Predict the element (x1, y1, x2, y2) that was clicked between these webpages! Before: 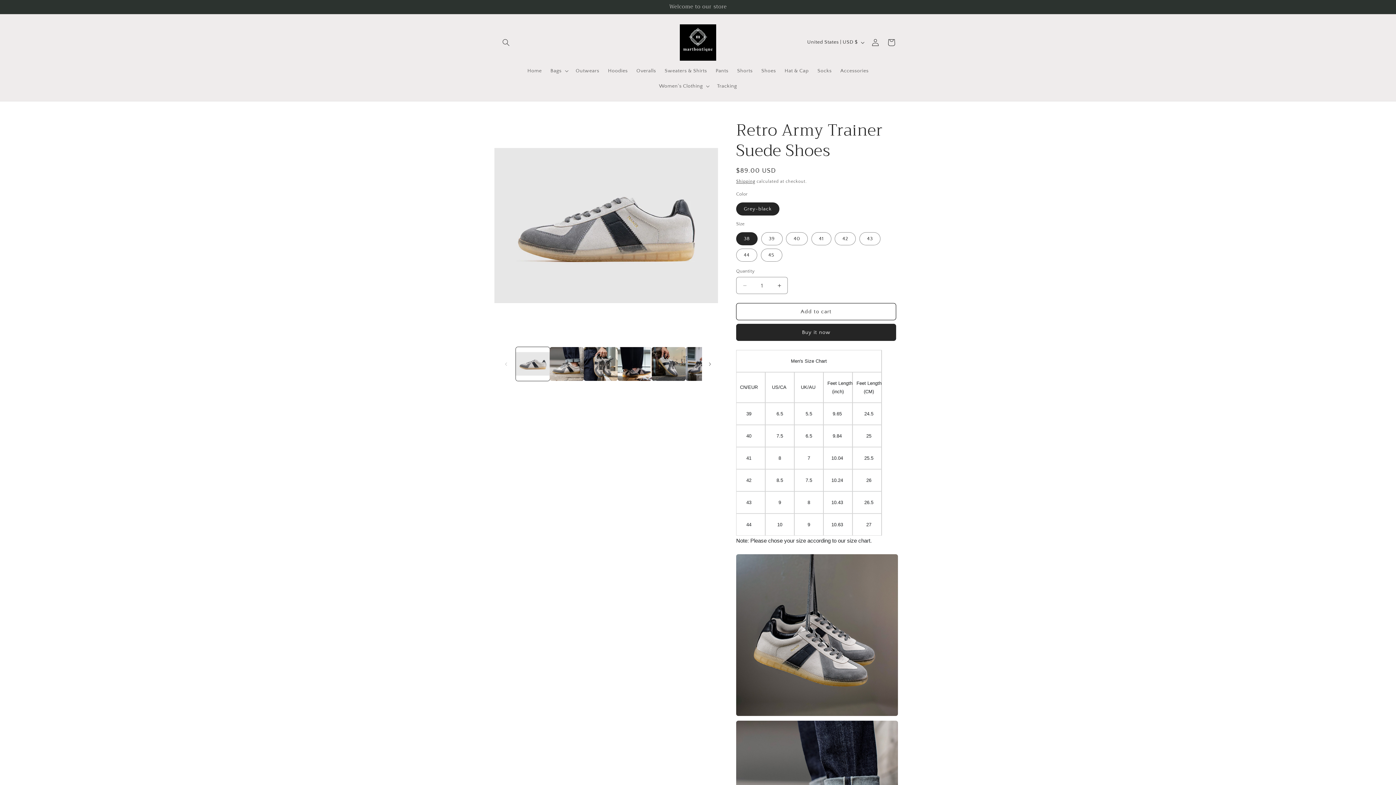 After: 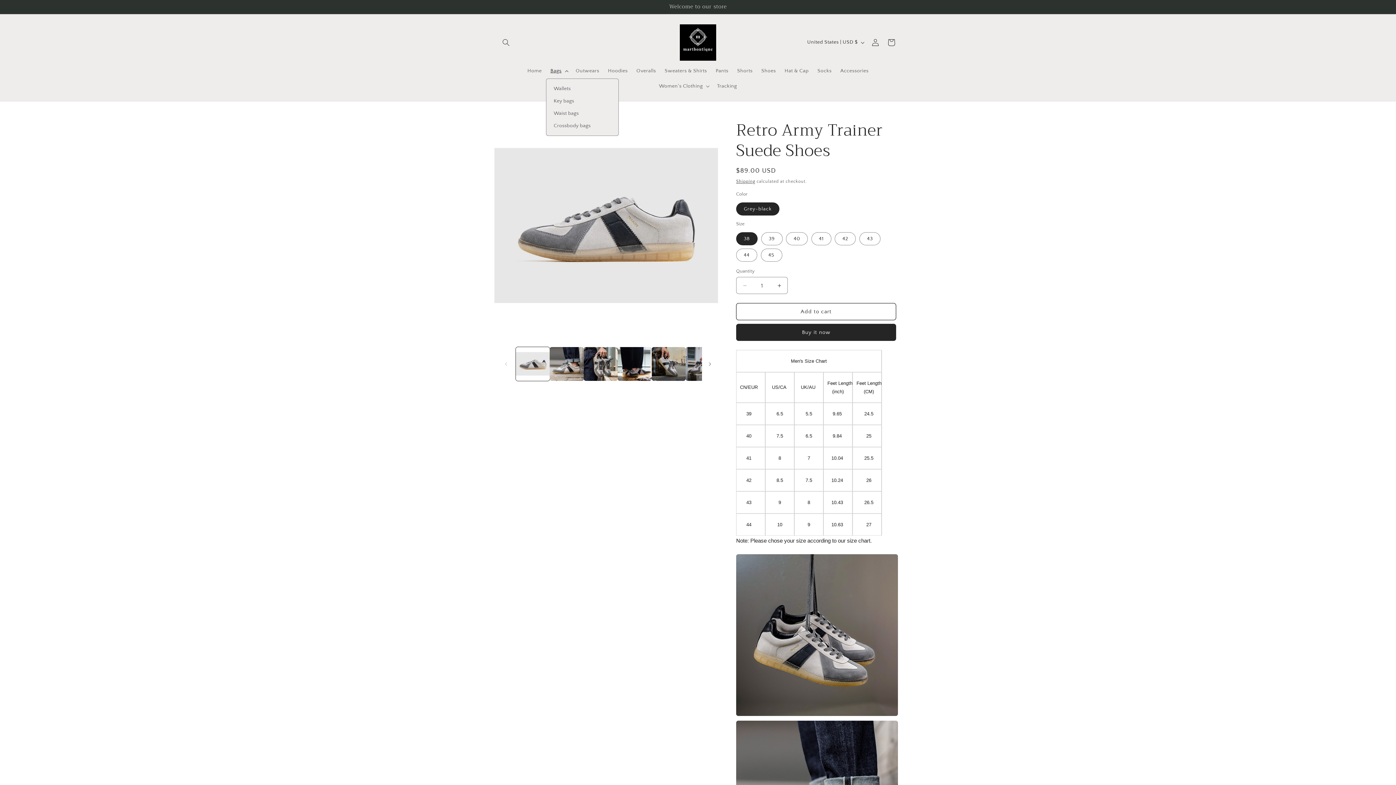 Action: label: Bags bbox: (546, 63, 571, 78)